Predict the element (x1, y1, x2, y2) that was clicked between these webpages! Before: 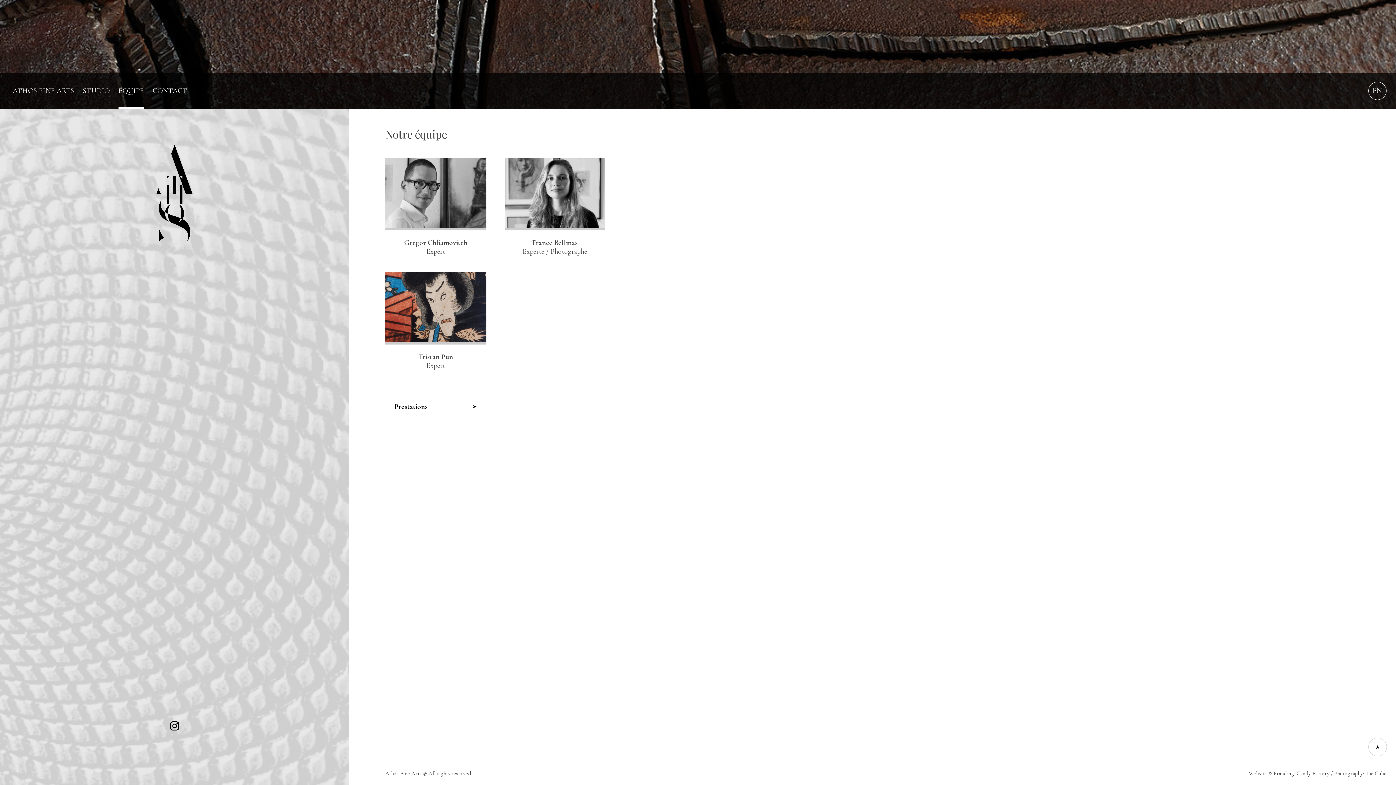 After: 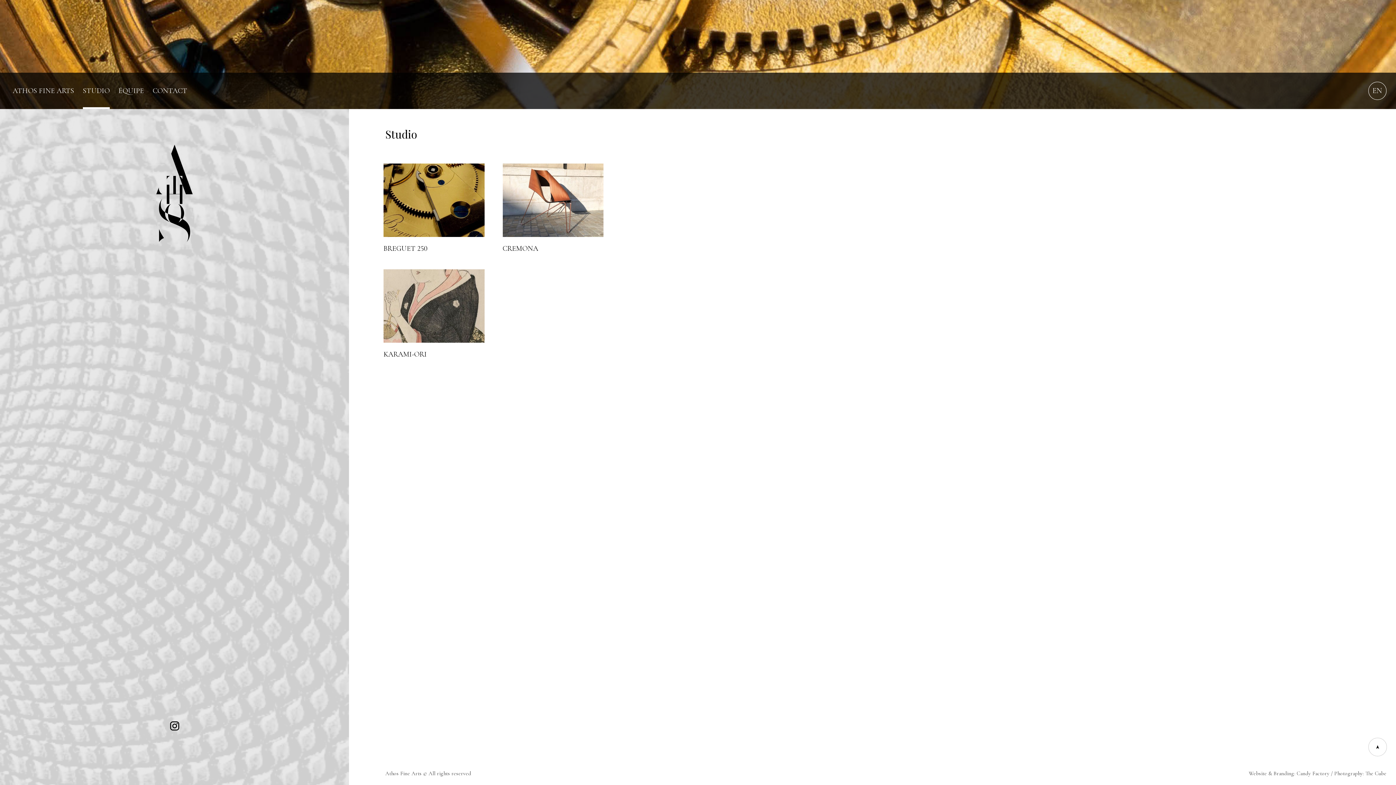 Action: label: STUDIO bbox: (82, 72, 109, 109)